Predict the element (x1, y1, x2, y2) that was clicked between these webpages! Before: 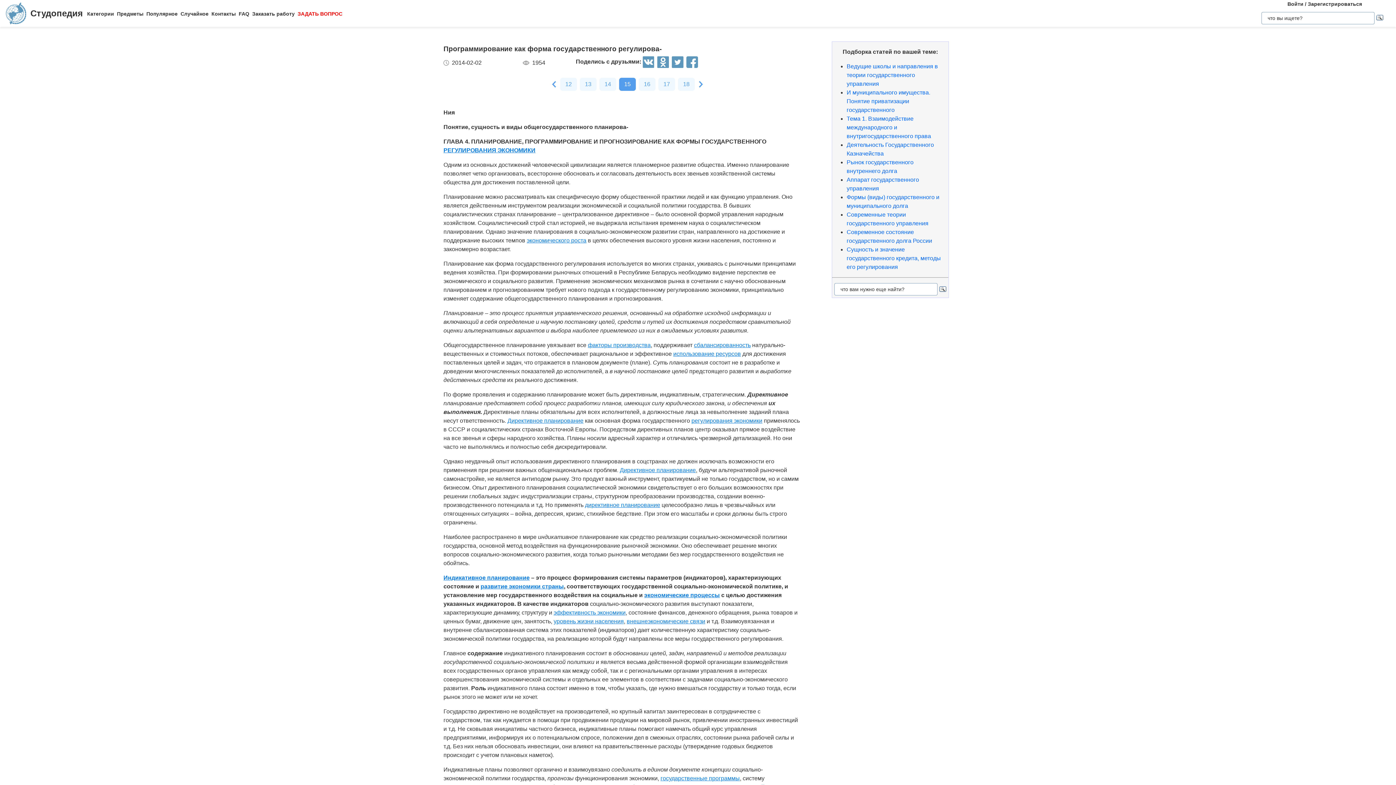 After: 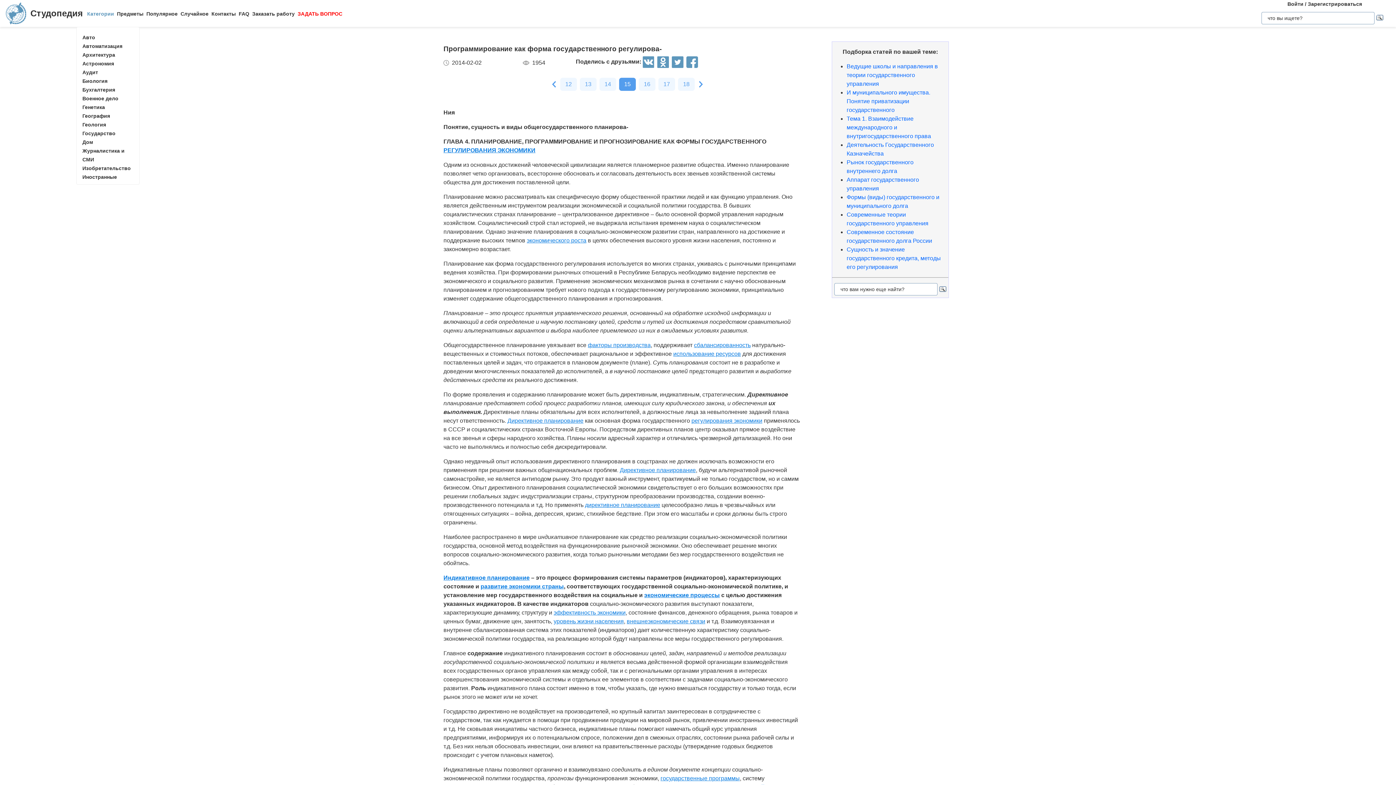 Action: label: Категории bbox: (87, 10, 114, 16)